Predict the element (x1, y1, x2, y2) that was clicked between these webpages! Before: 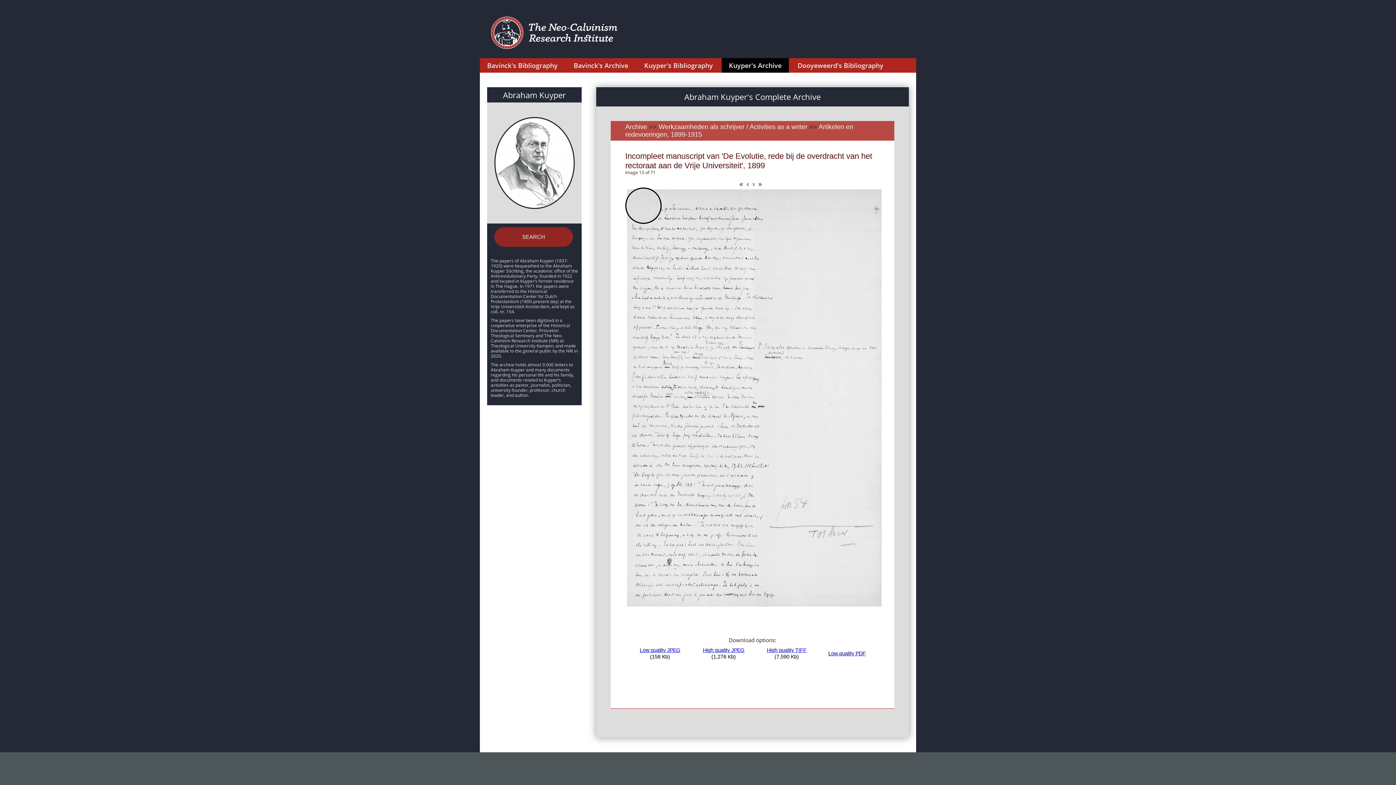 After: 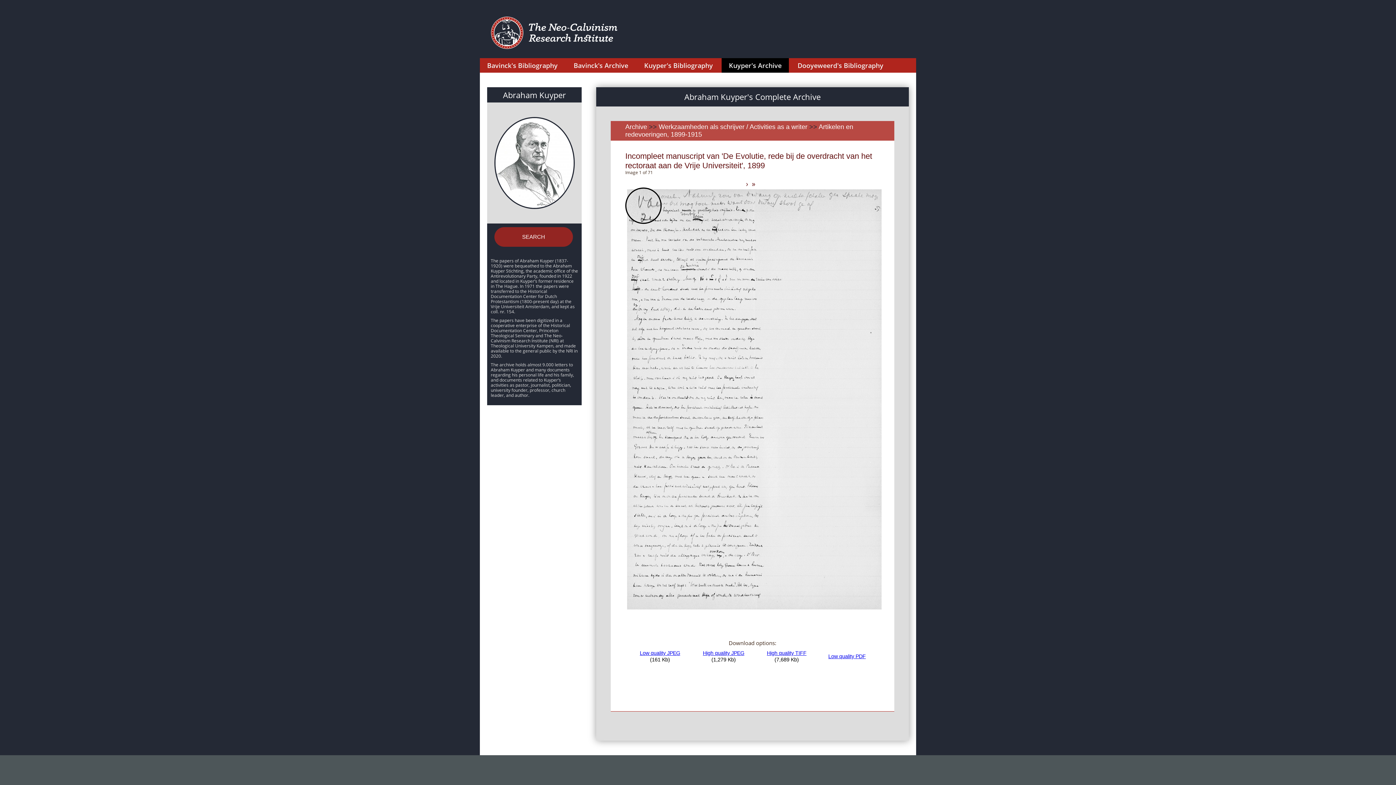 Action: label: «   bbox: (739, 178, 746, 188)